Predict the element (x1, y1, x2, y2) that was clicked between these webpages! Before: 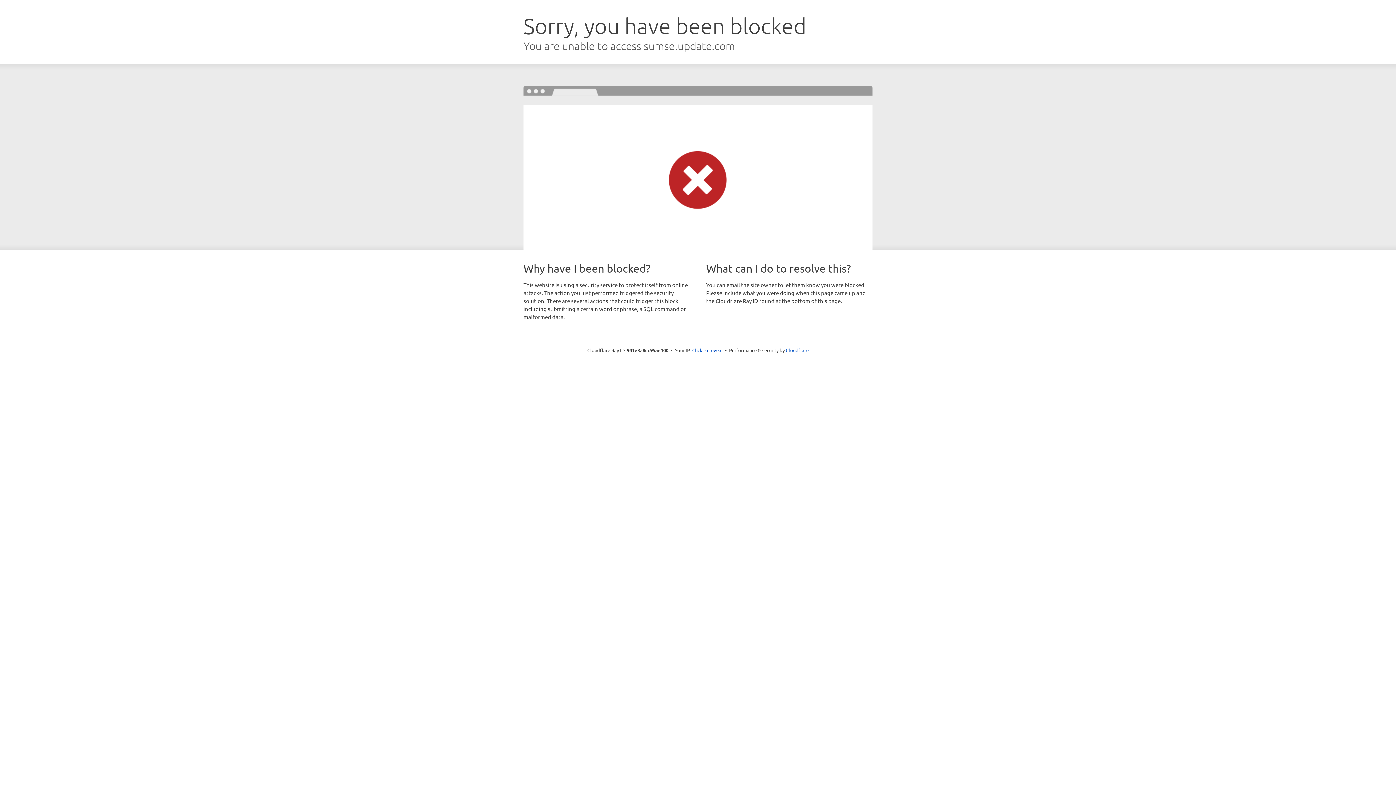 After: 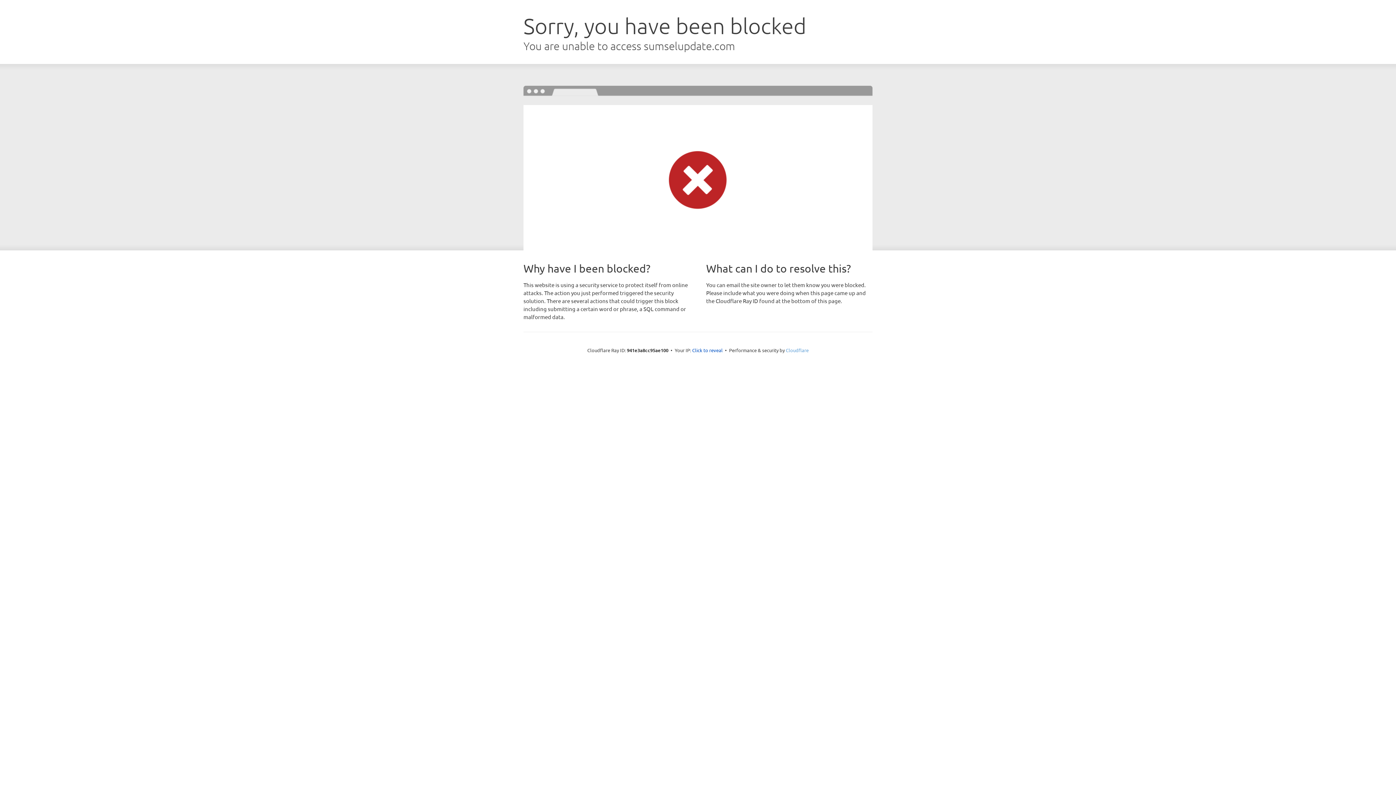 Action: label: Cloudflare bbox: (786, 347, 808, 353)